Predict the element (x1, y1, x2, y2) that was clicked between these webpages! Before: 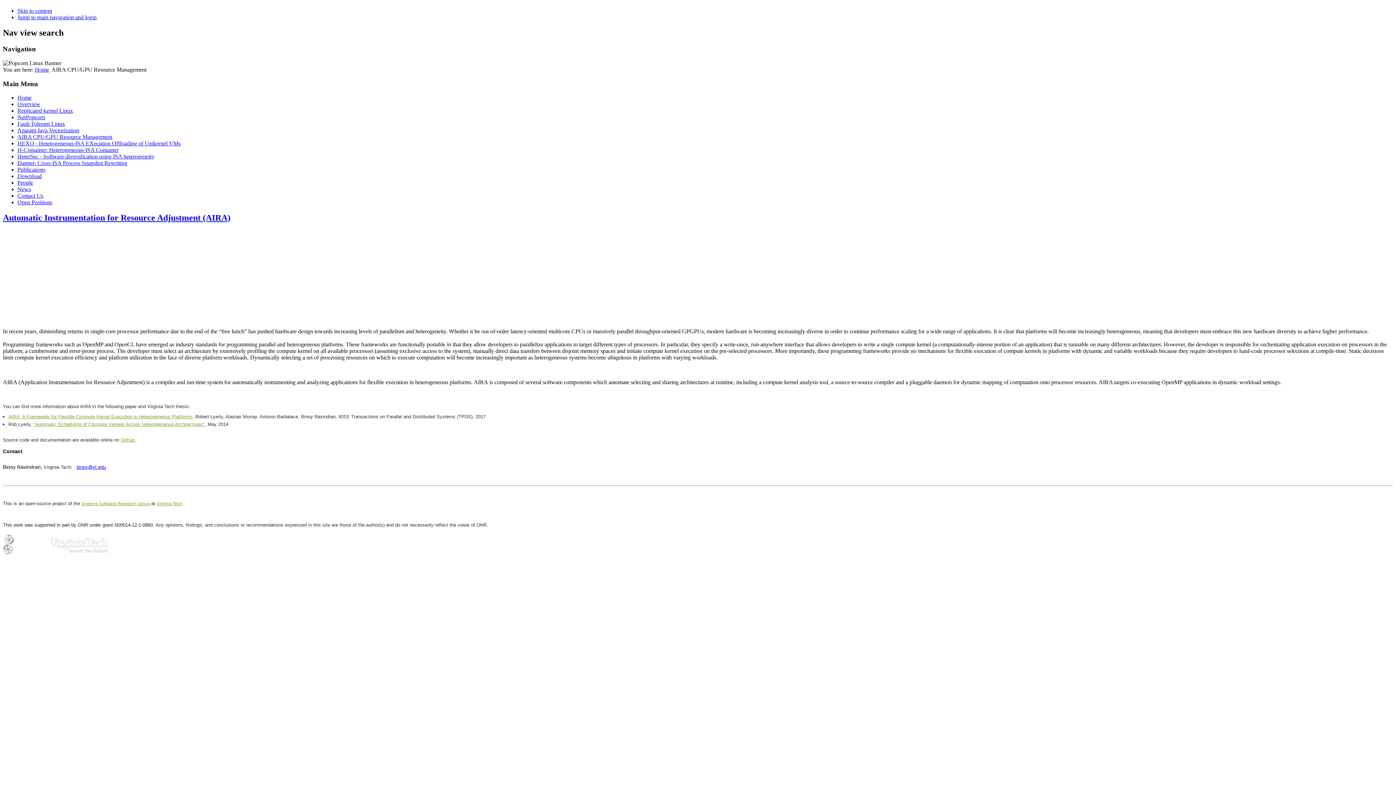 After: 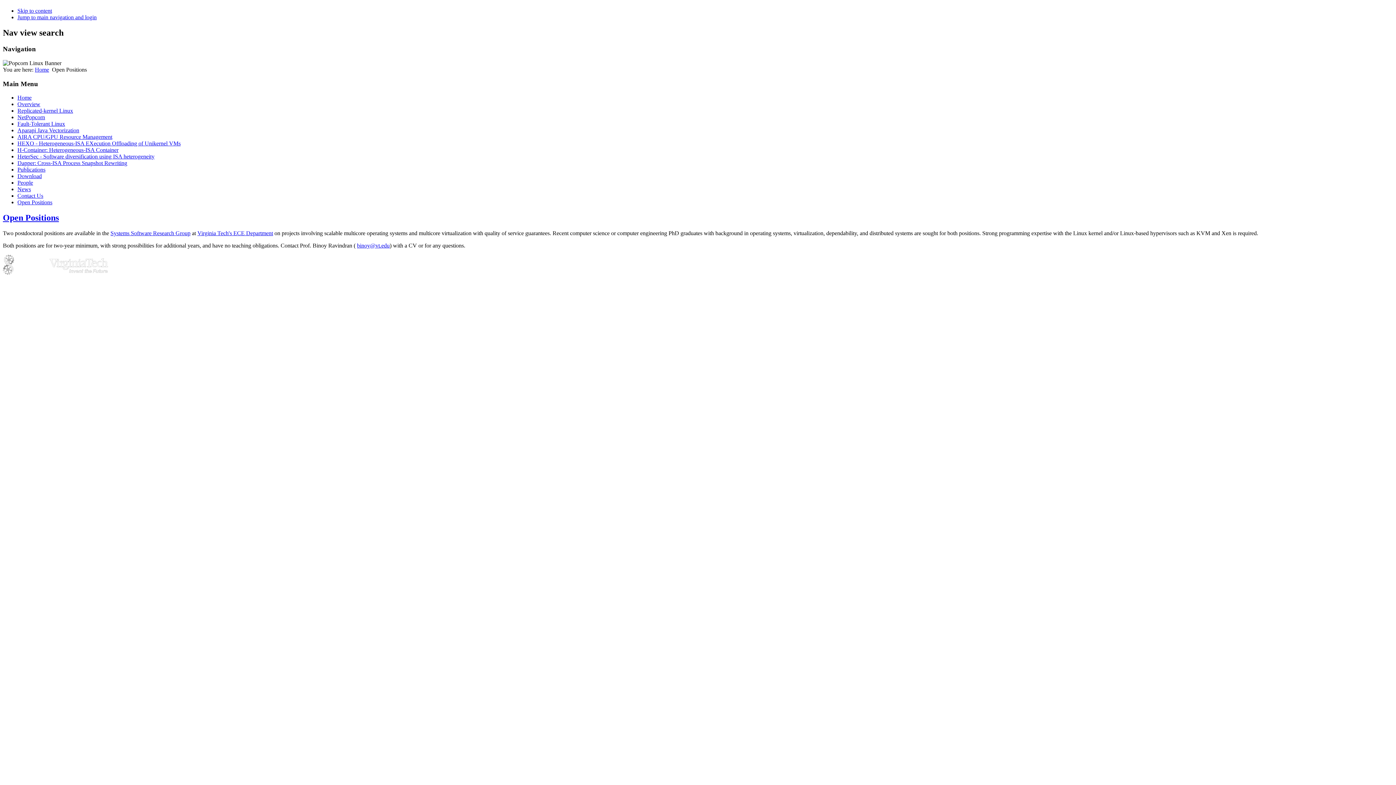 Action: bbox: (17, 199, 52, 205) label: Open Positions